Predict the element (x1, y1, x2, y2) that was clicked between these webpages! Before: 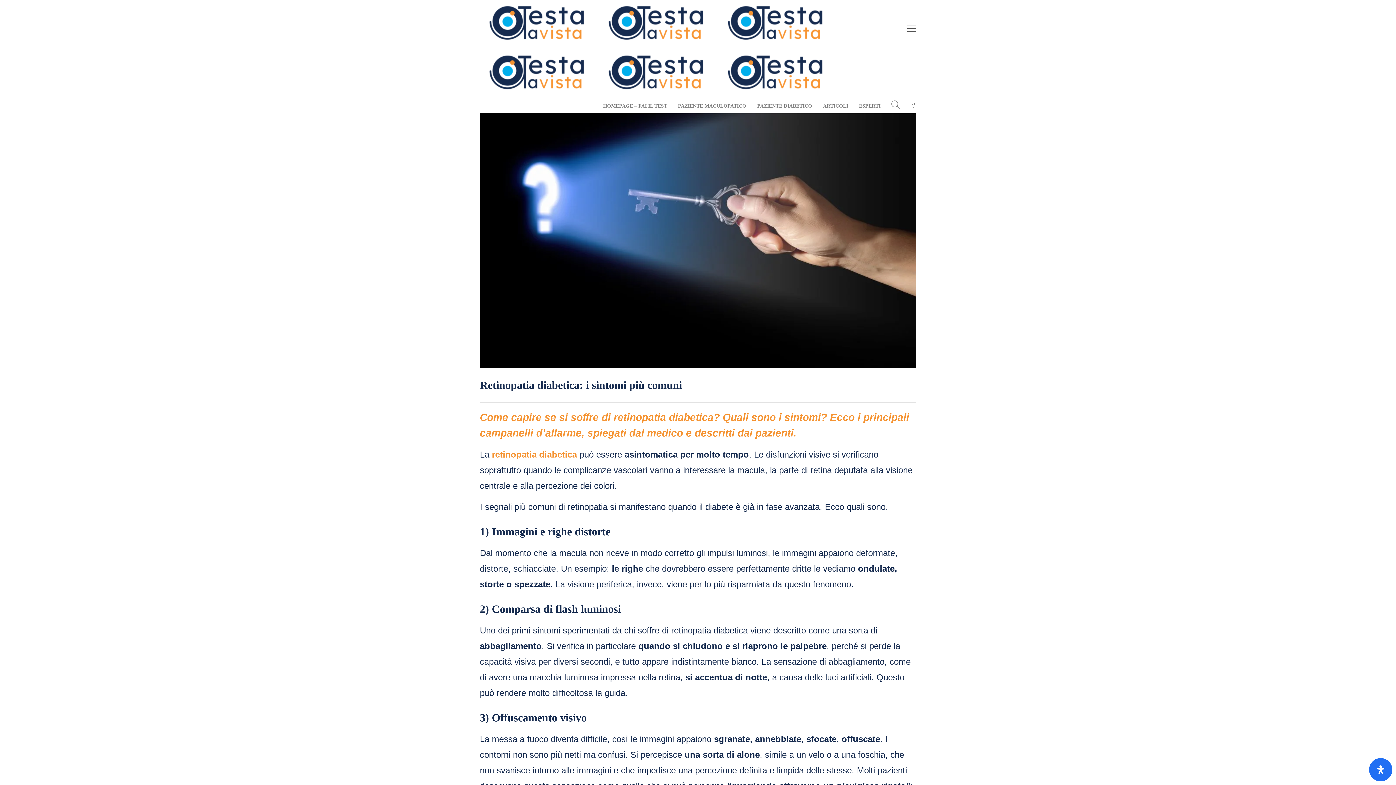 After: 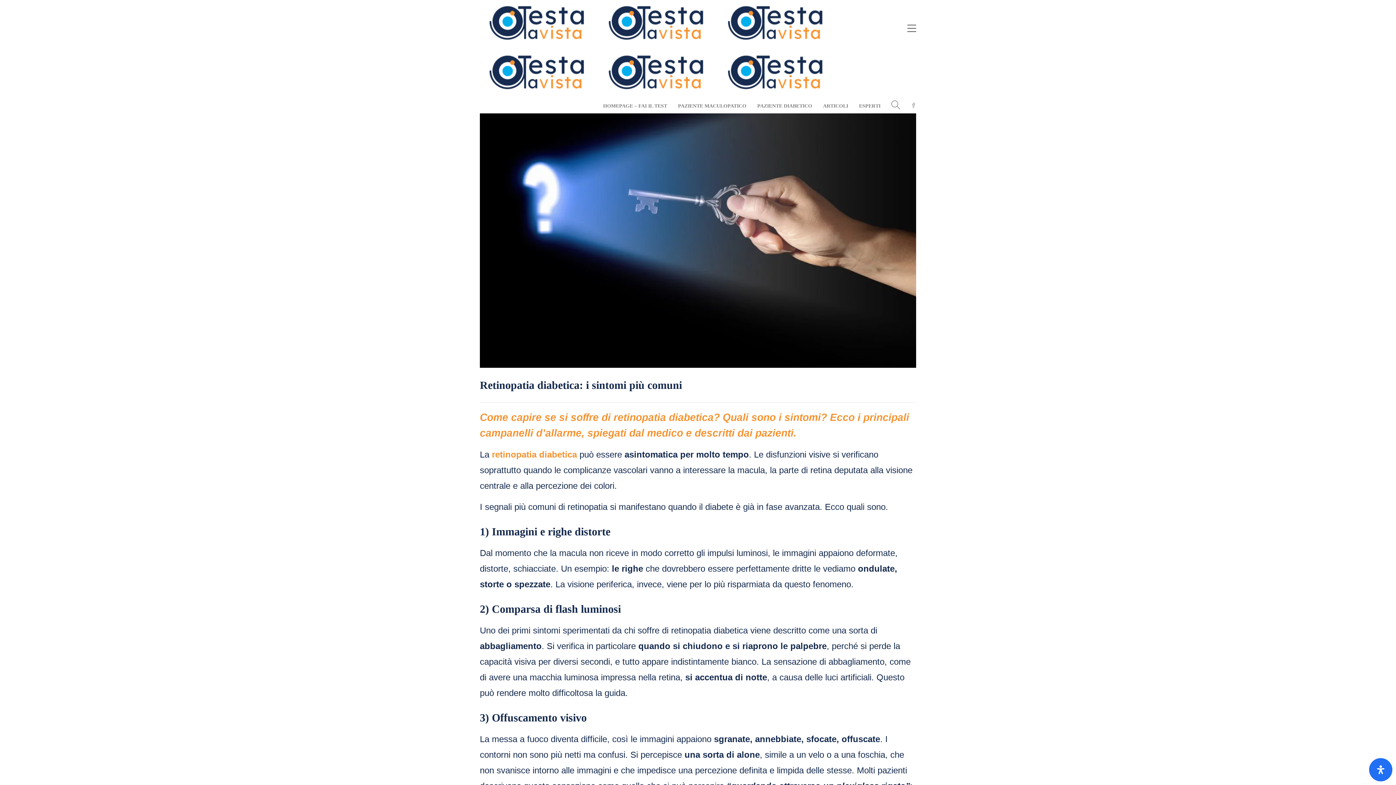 Action: bbox: (911, 98, 916, 113)